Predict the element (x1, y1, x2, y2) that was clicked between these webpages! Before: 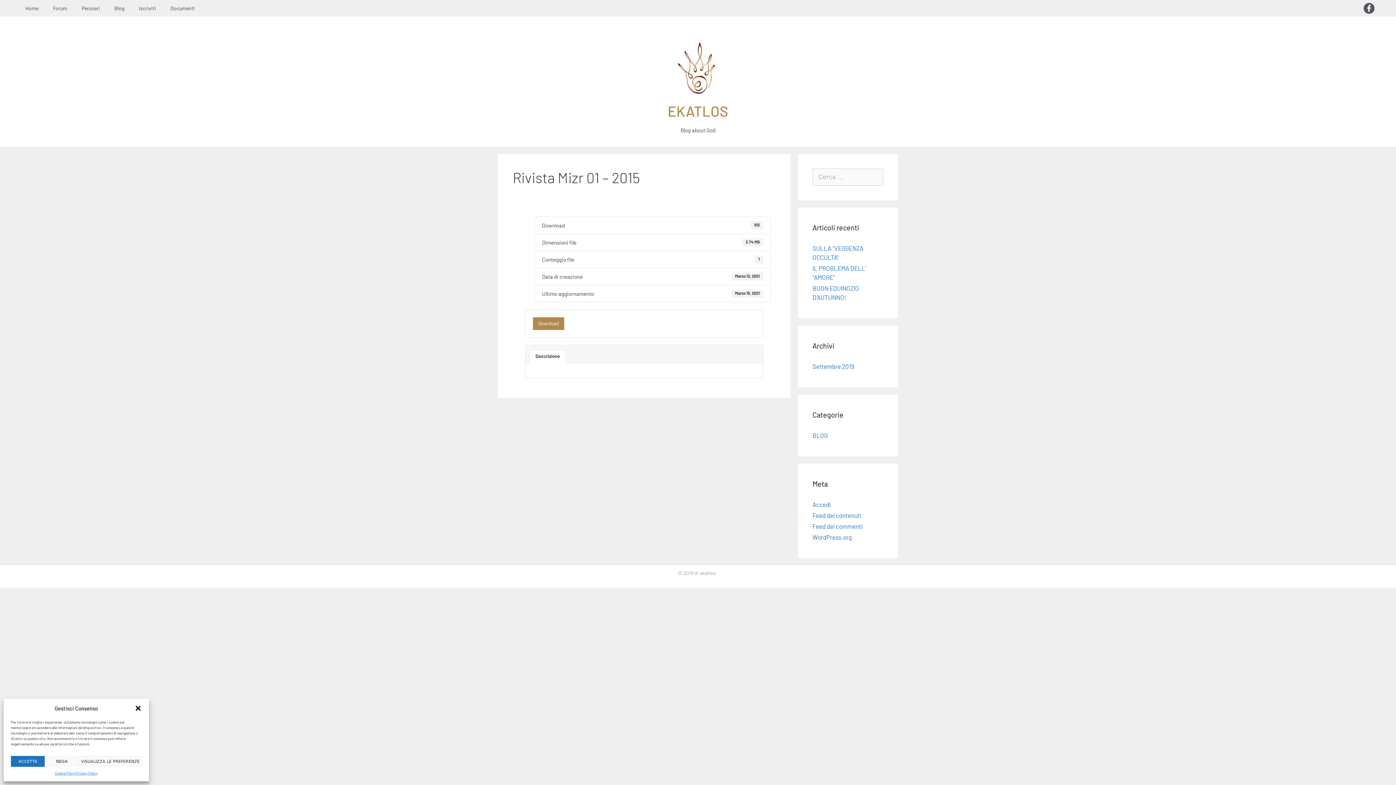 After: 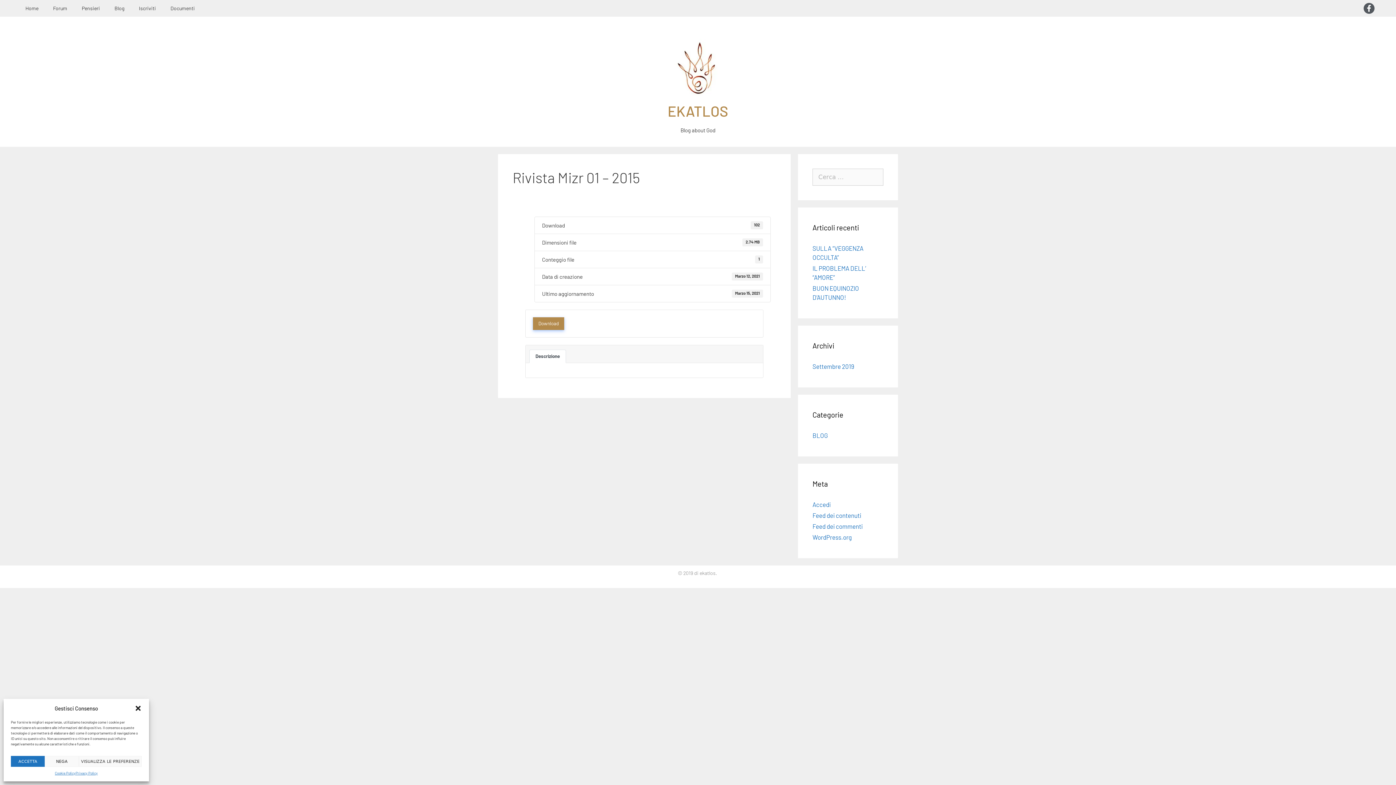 Action: label: Download bbox: (533, 317, 564, 330)